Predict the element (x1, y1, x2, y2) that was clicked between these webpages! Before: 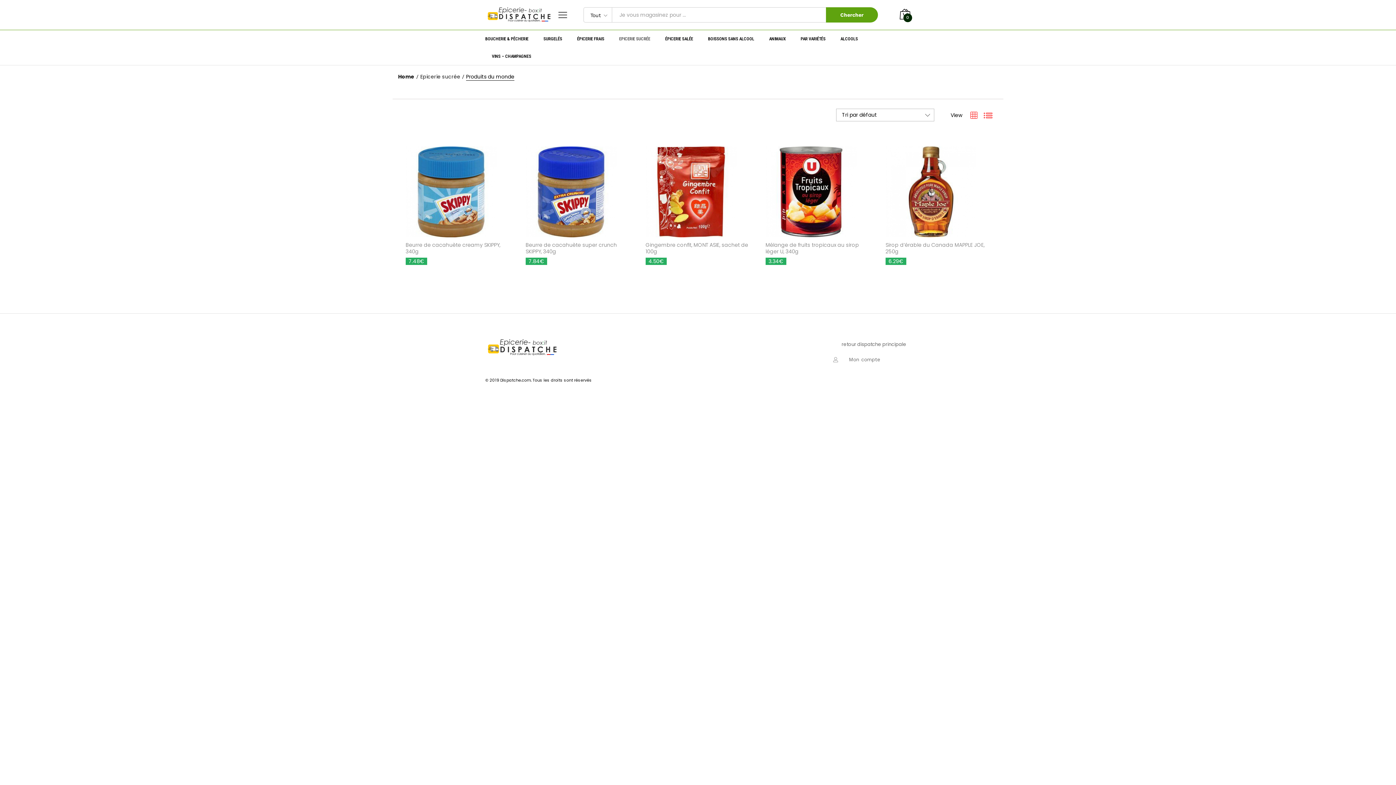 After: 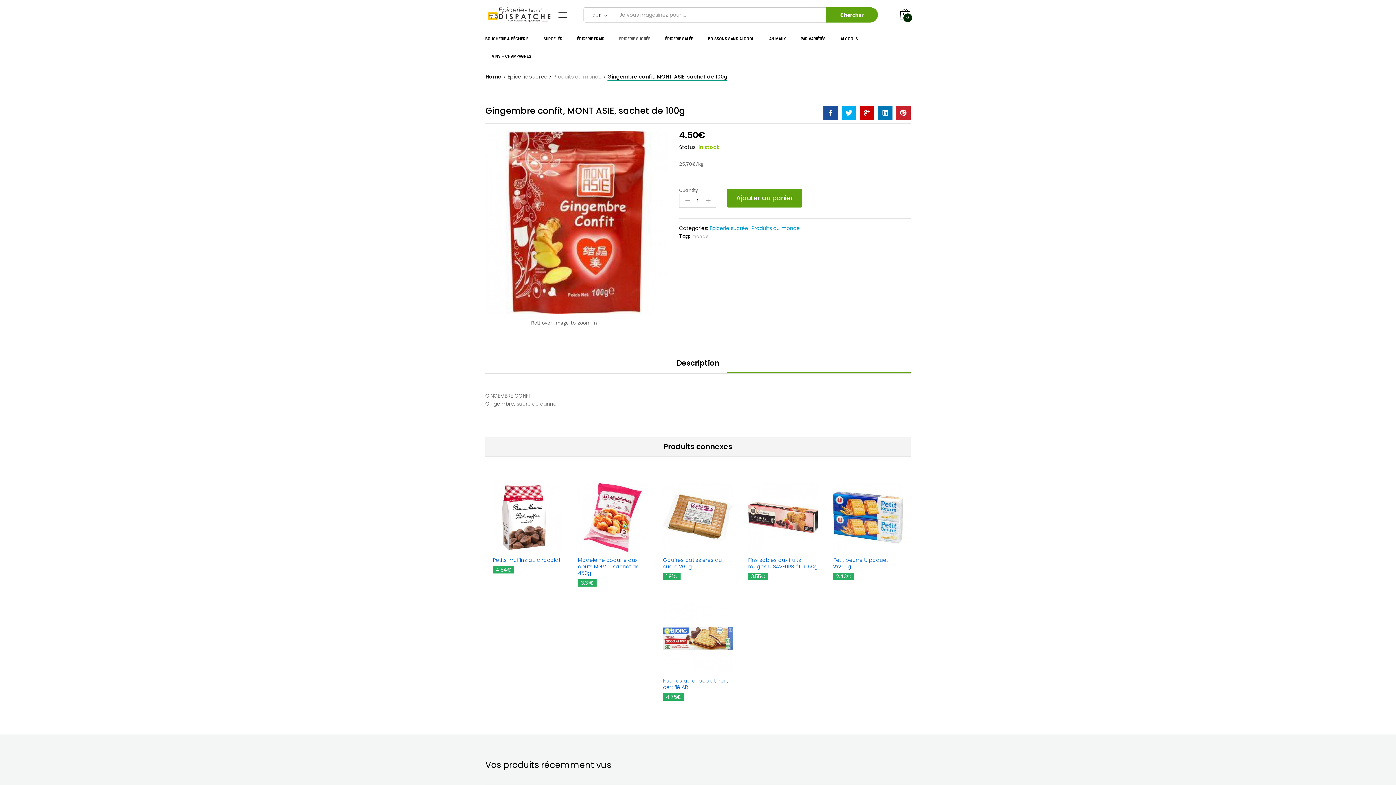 Action: bbox: (645, 146, 750, 237)